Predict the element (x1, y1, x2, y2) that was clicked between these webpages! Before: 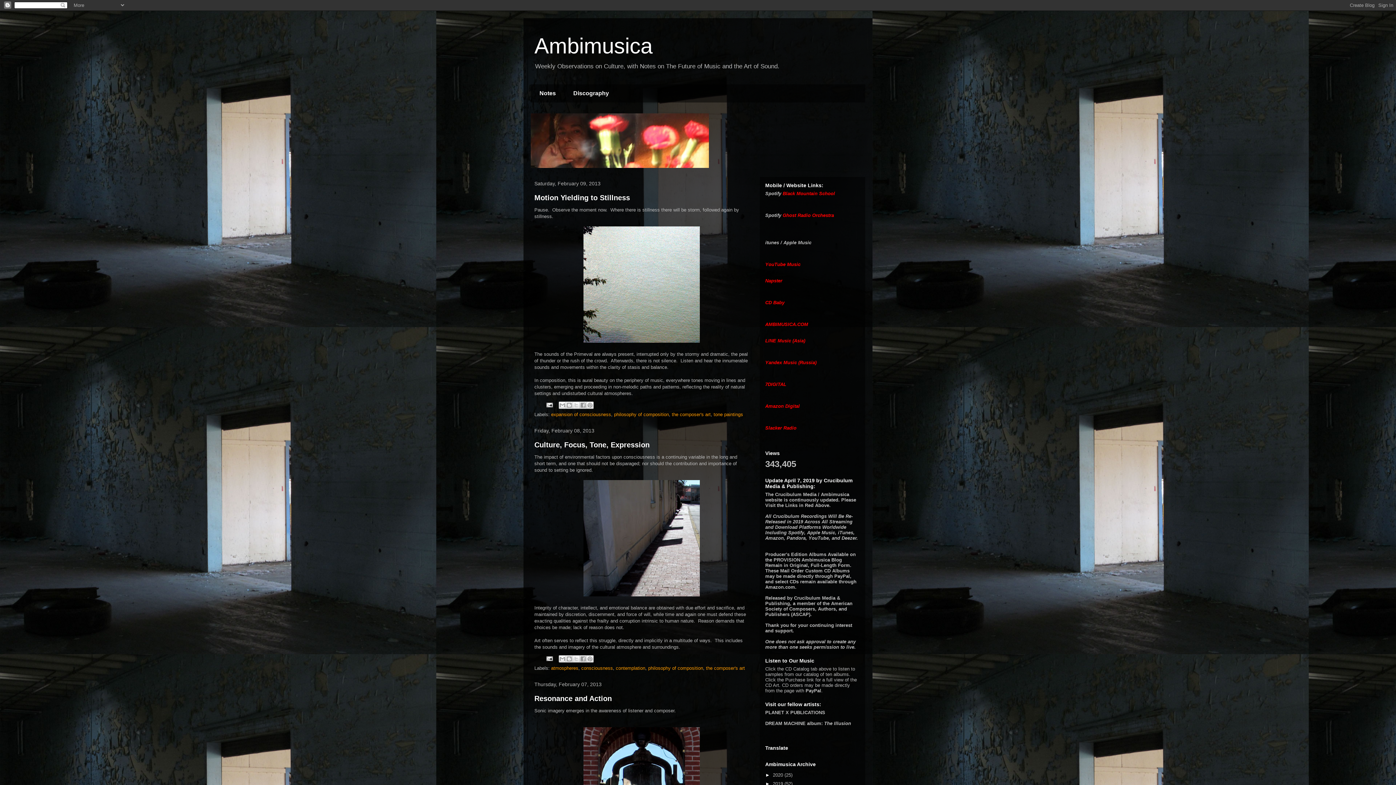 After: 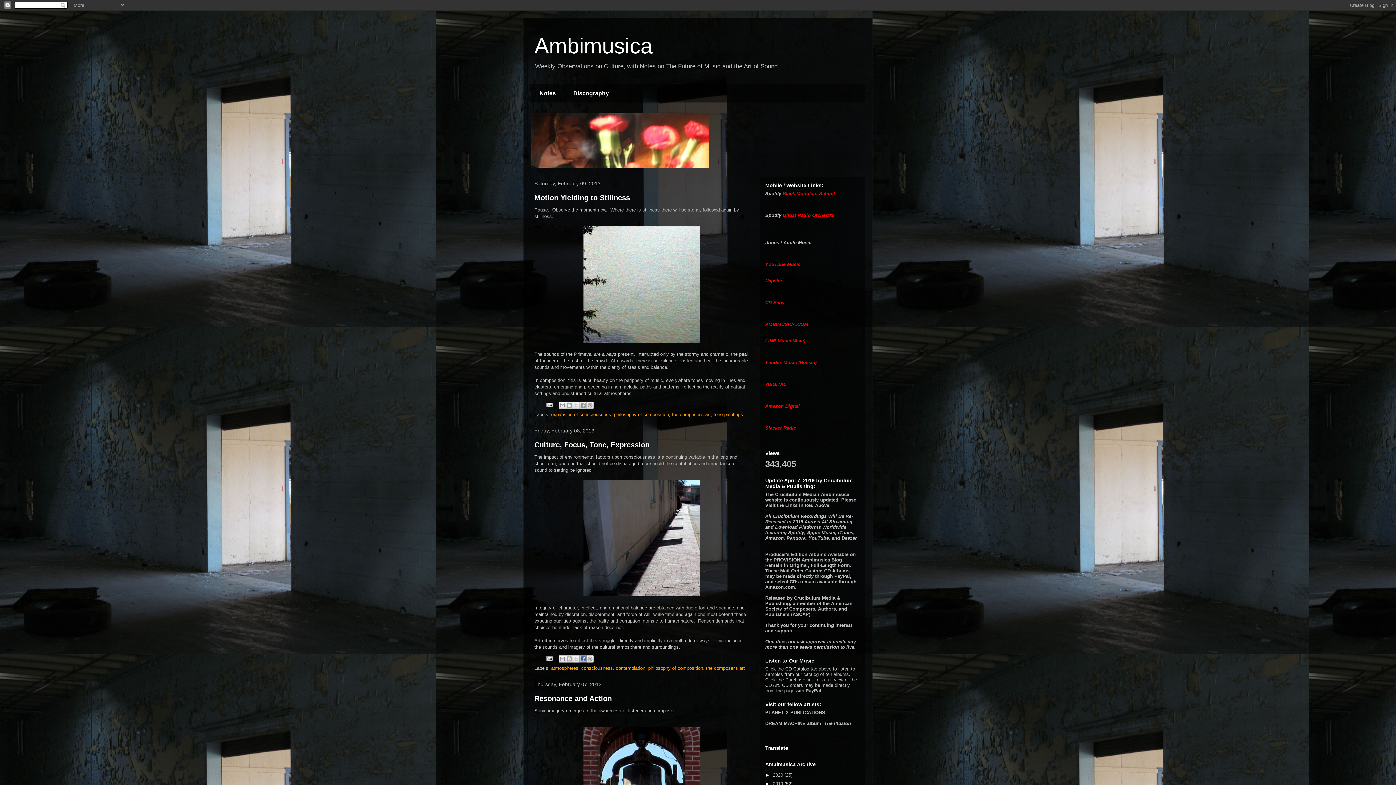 Action: label: Share to Facebook bbox: (579, 655, 586, 662)